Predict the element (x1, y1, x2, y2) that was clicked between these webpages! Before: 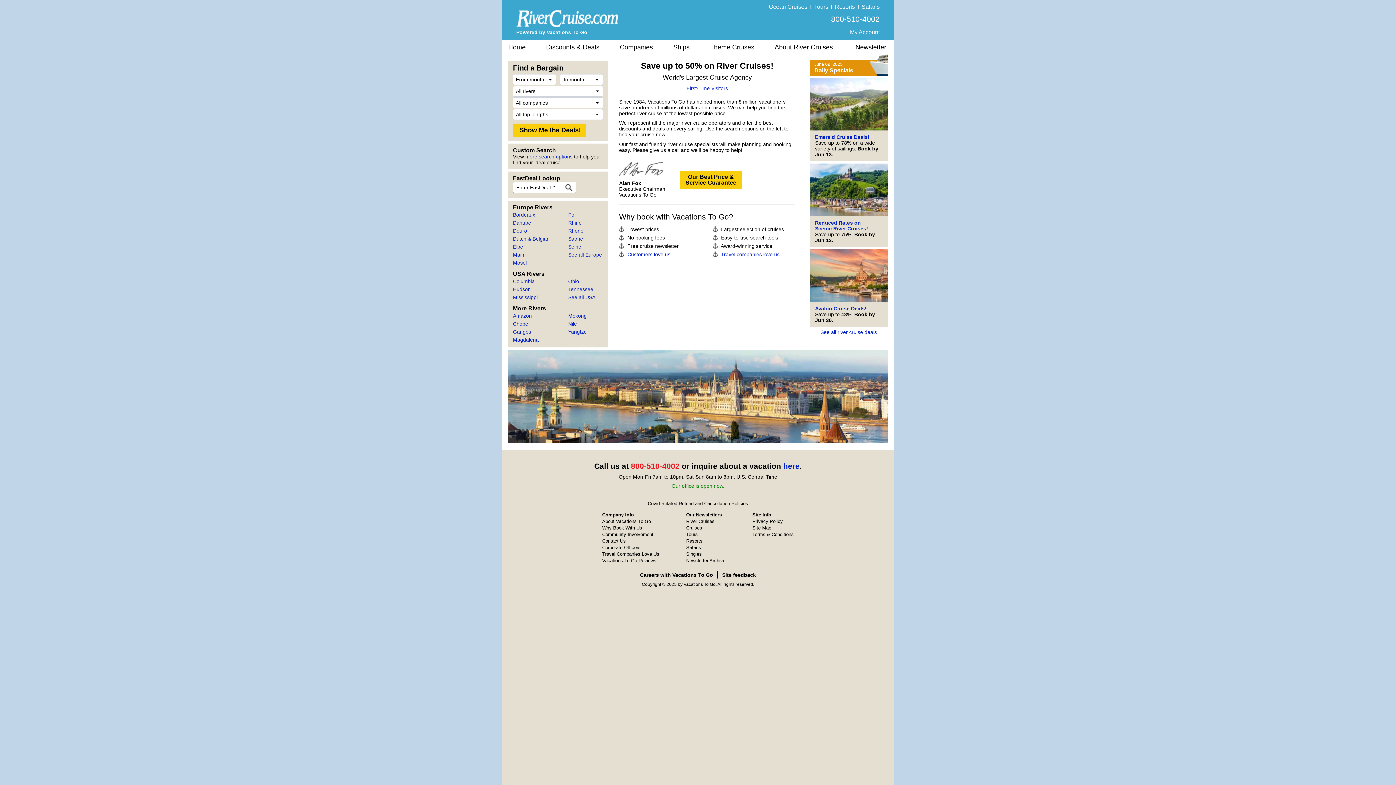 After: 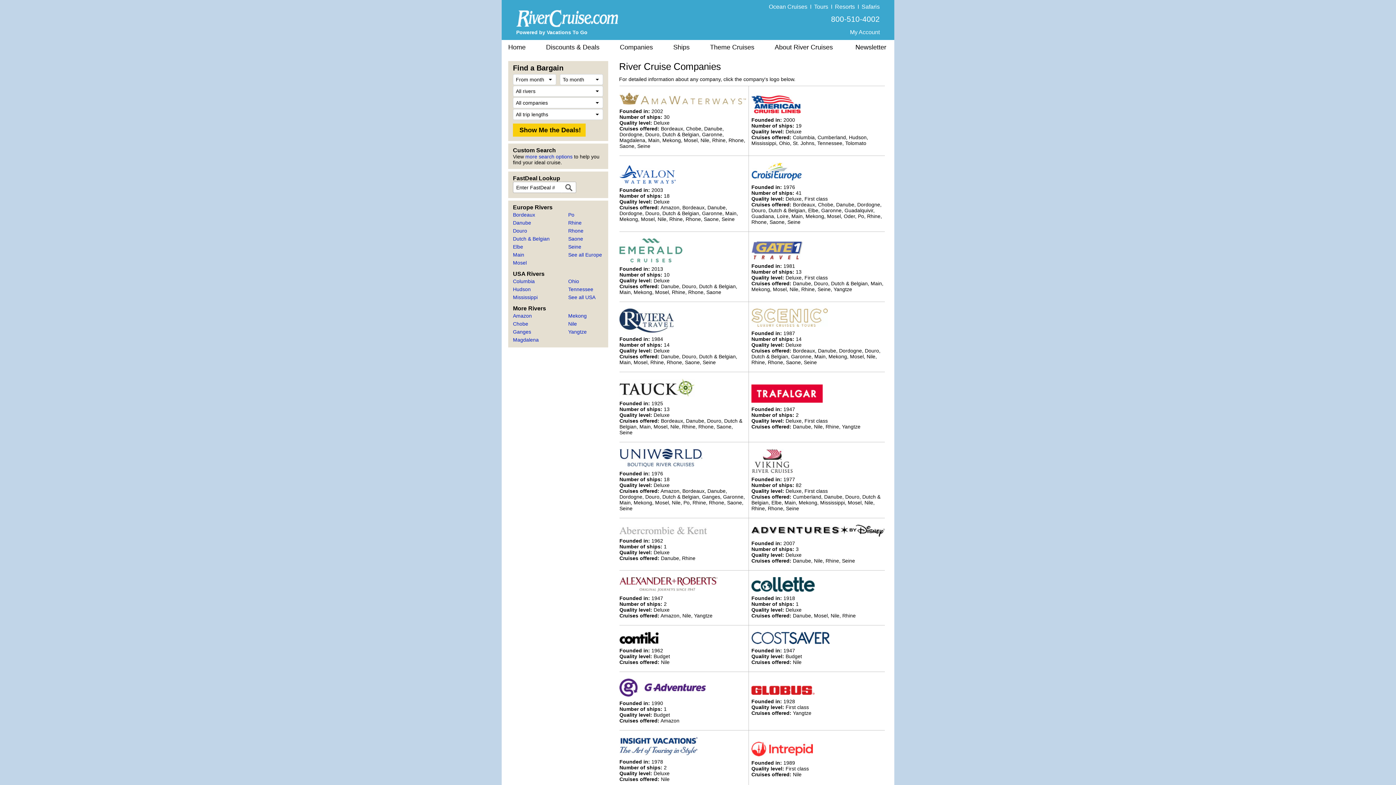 Action: label: Companies bbox: (614, 39, 658, 54)